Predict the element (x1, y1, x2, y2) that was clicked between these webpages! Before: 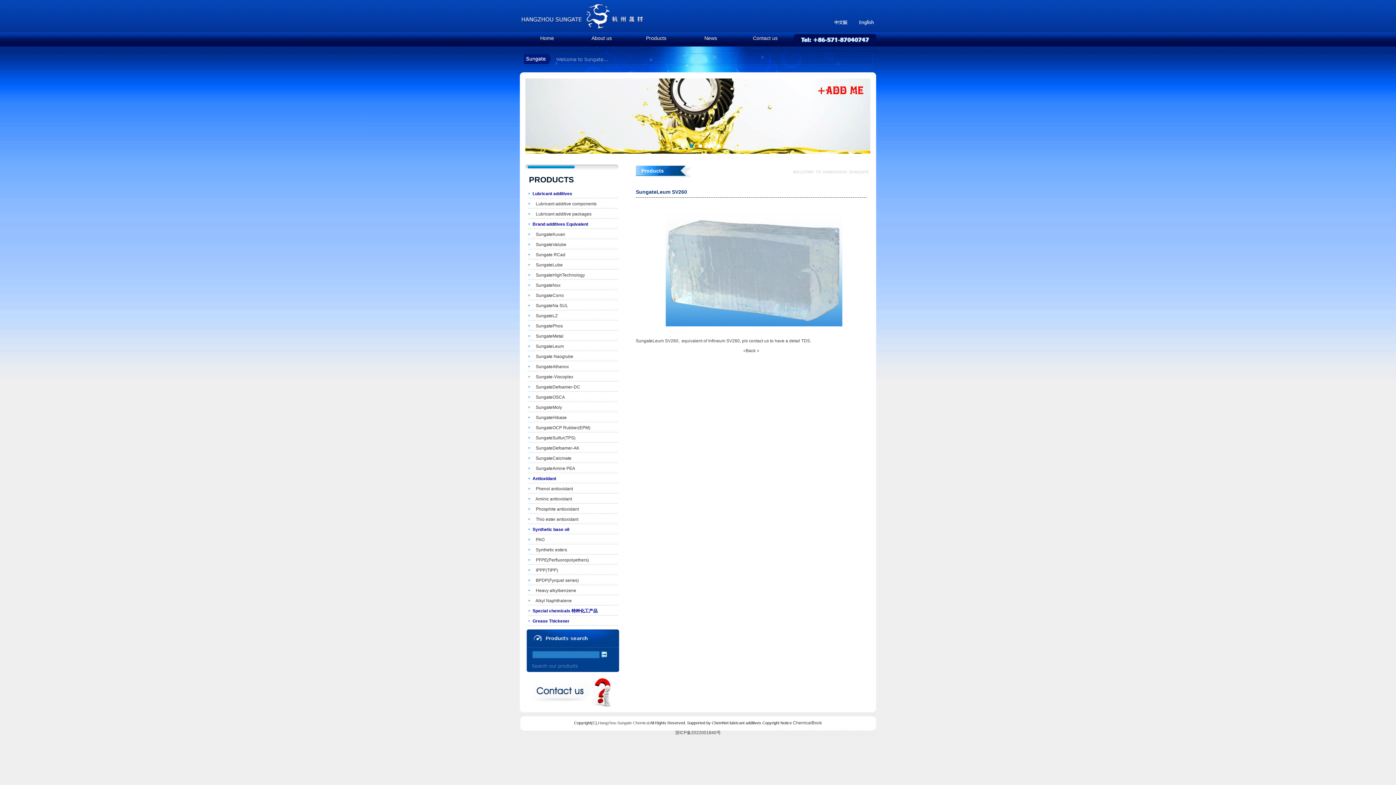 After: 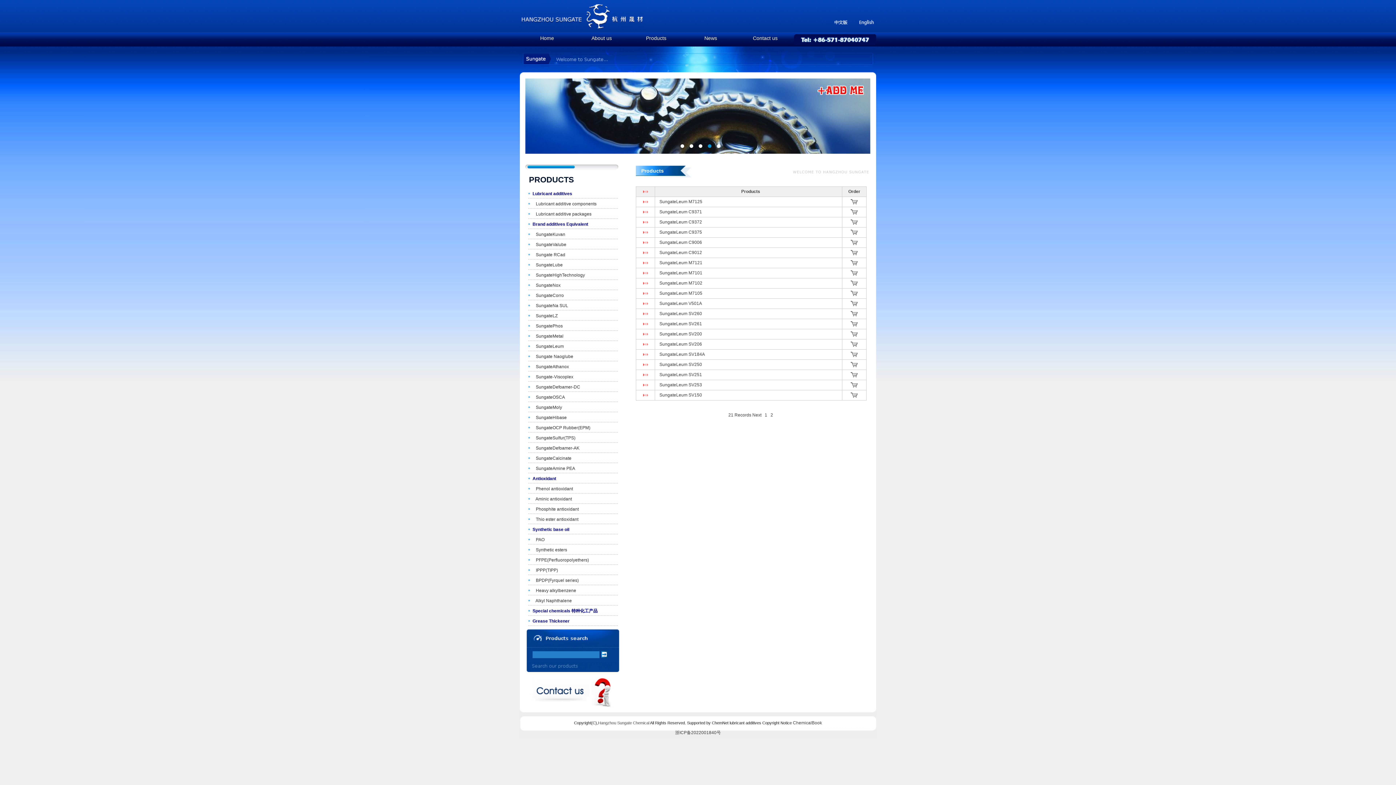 Action: bbox: (525, 341, 628, 351) label:    SungateLeum